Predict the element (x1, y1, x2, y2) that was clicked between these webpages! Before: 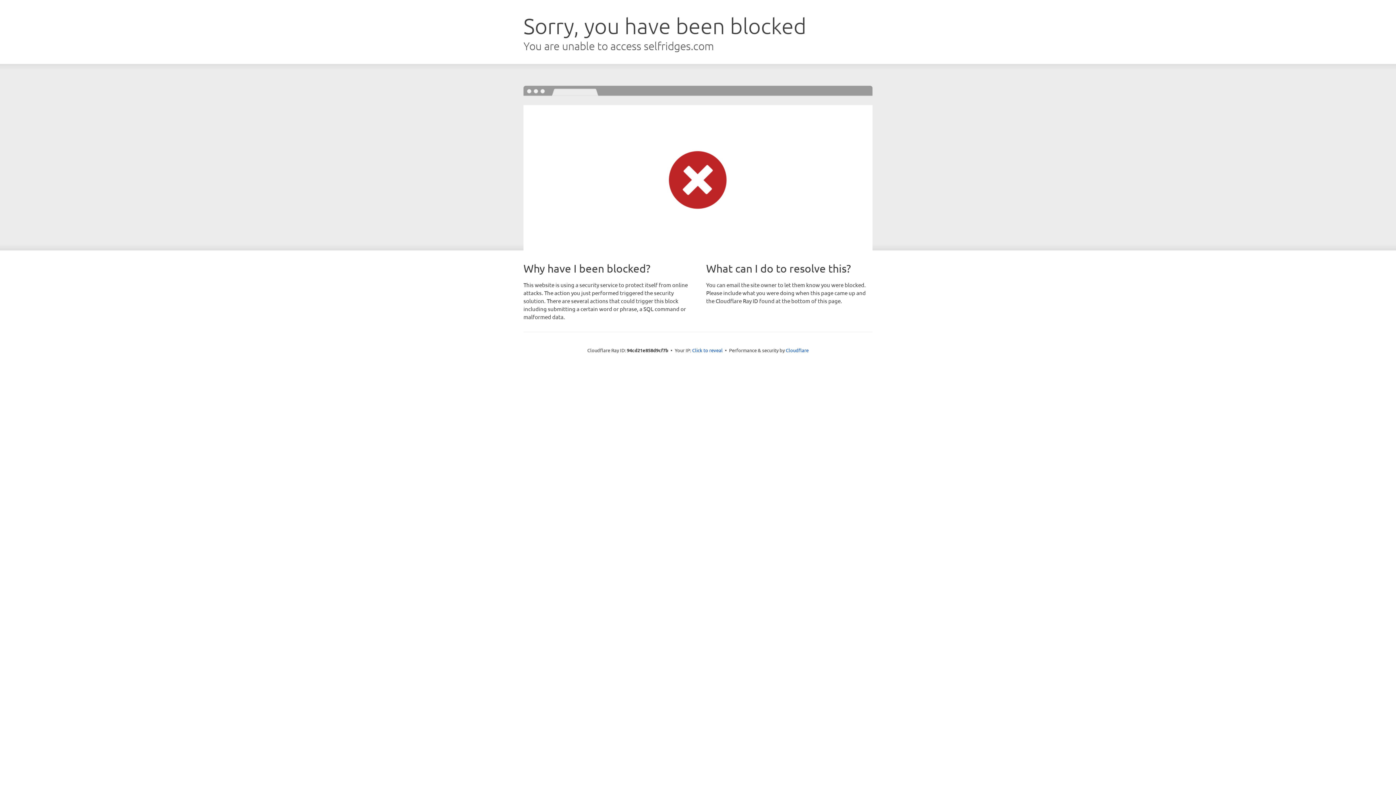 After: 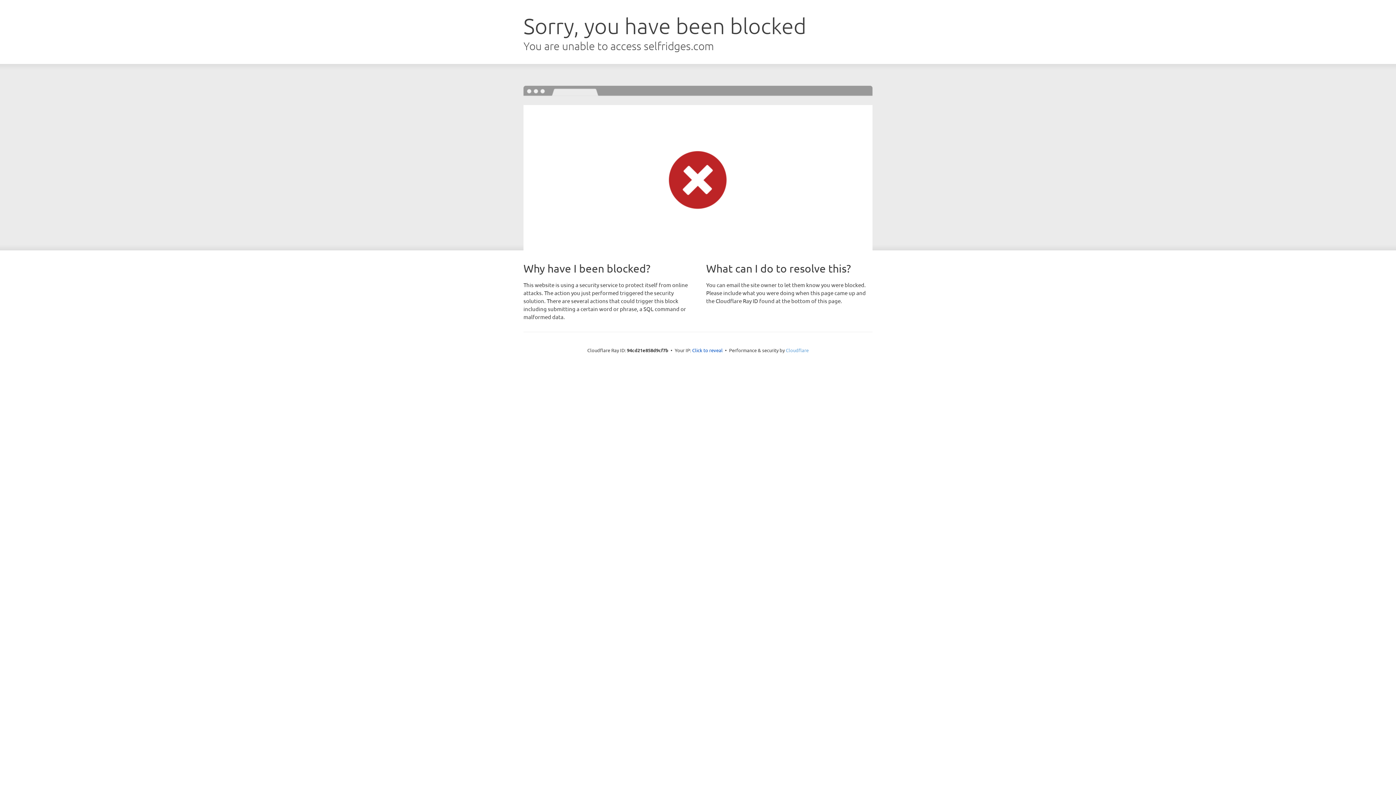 Action: label: Cloudflare bbox: (786, 347, 808, 353)